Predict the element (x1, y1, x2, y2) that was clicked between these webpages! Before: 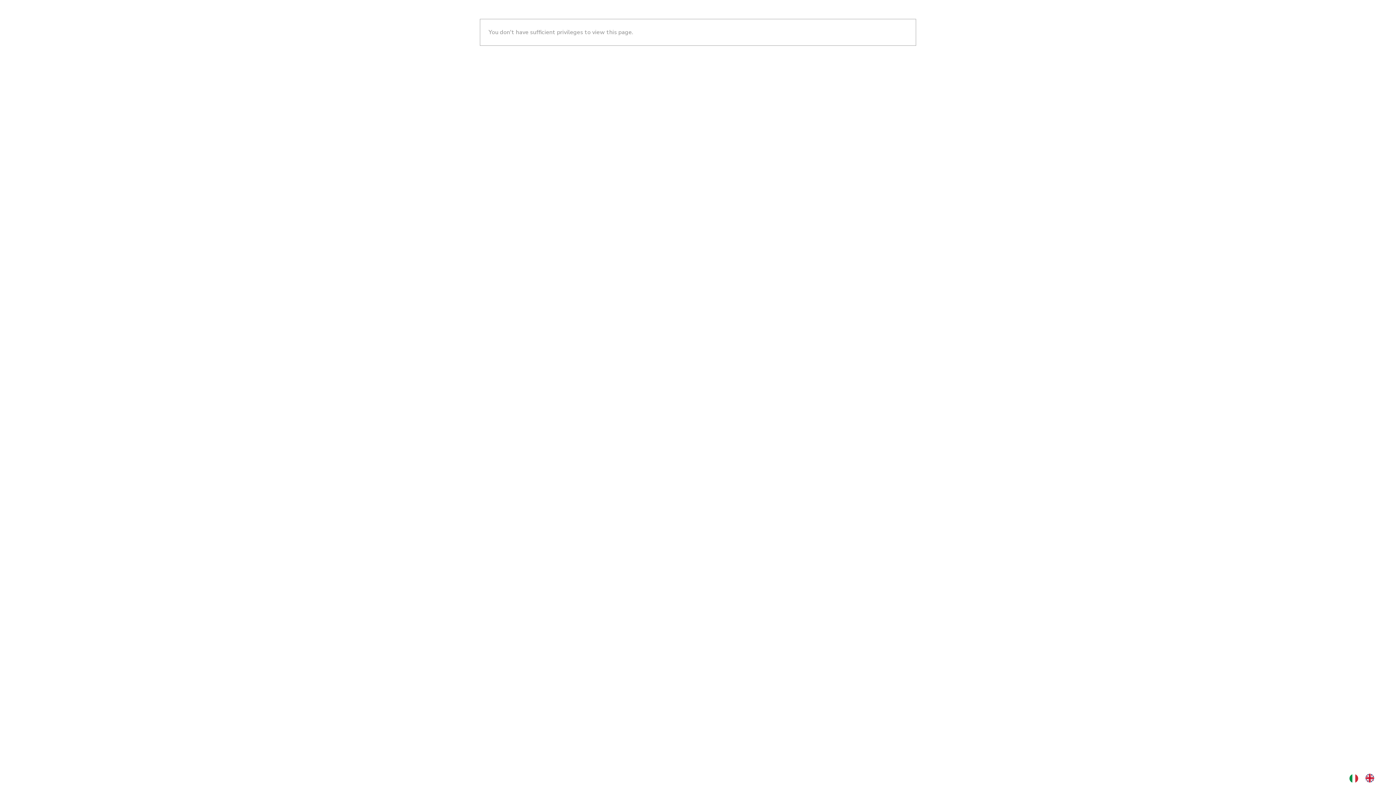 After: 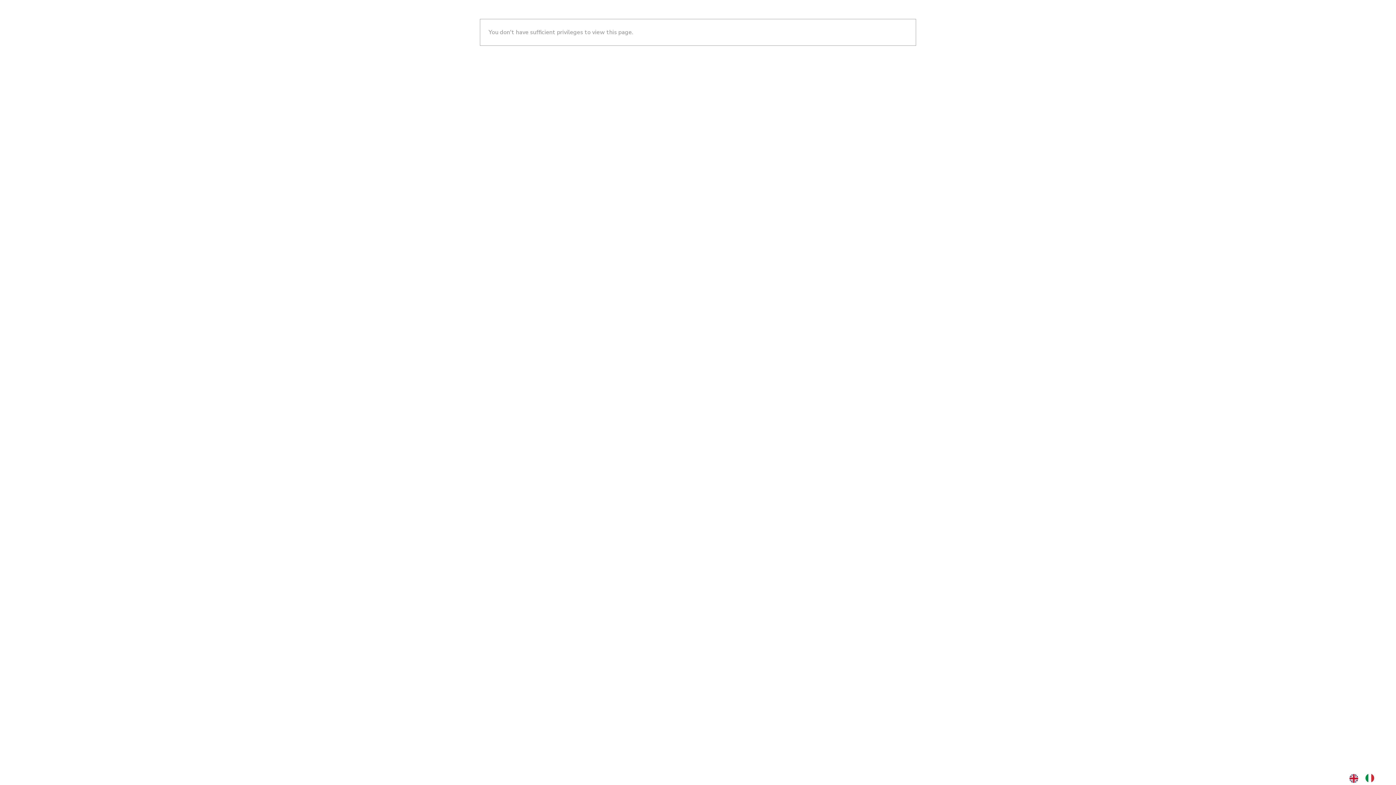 Action: bbox: (1362, 773, 1381, 782)